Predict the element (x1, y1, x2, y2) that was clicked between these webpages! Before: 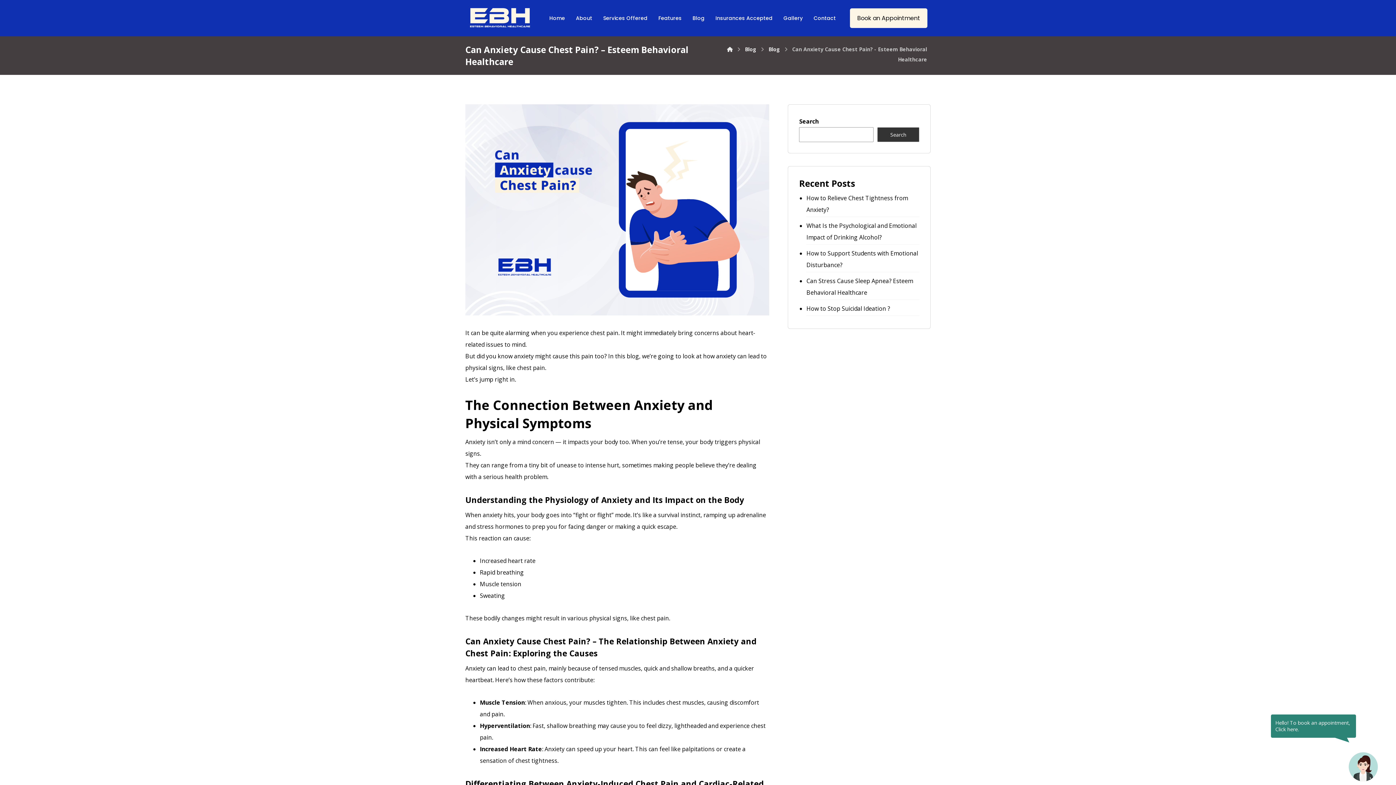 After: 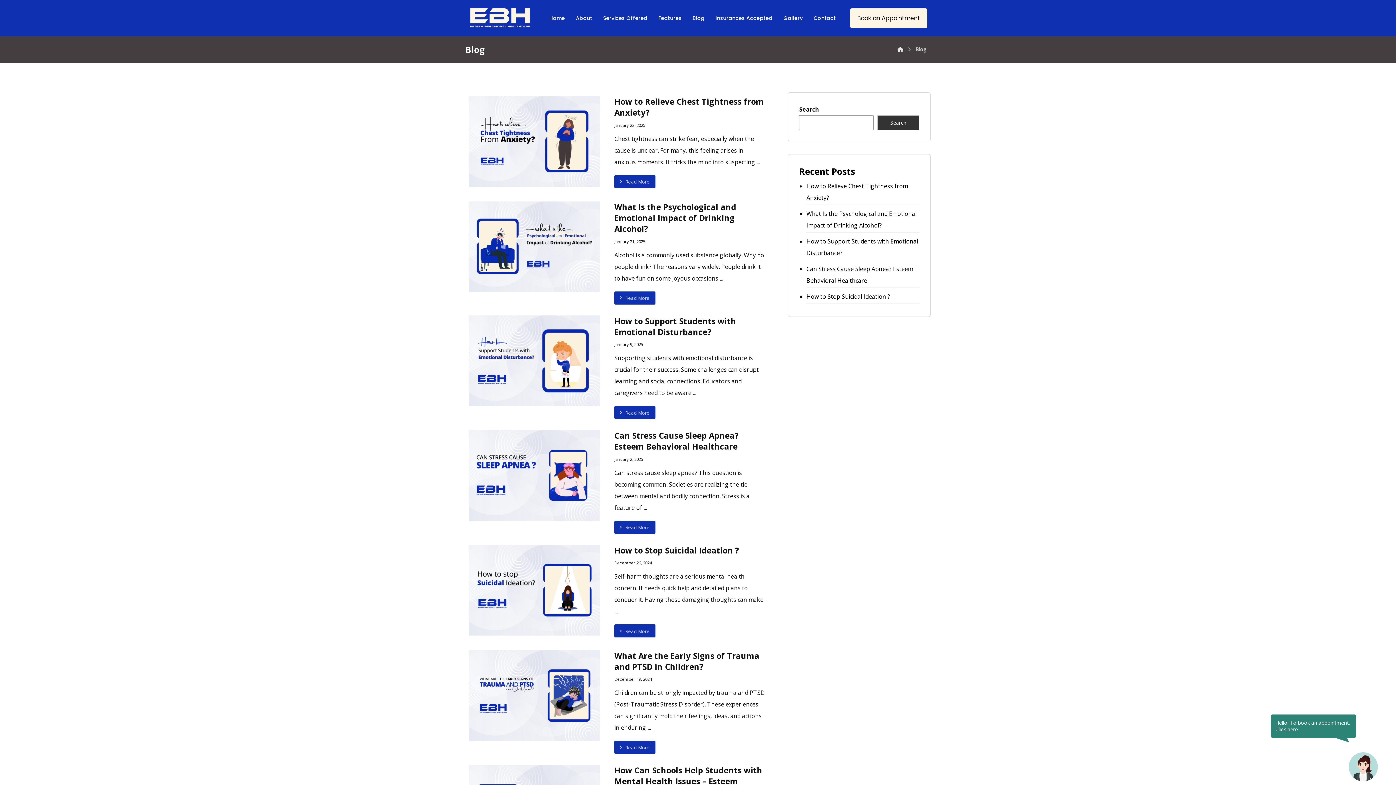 Action: bbox: (745, 45, 756, 52) label: Blog